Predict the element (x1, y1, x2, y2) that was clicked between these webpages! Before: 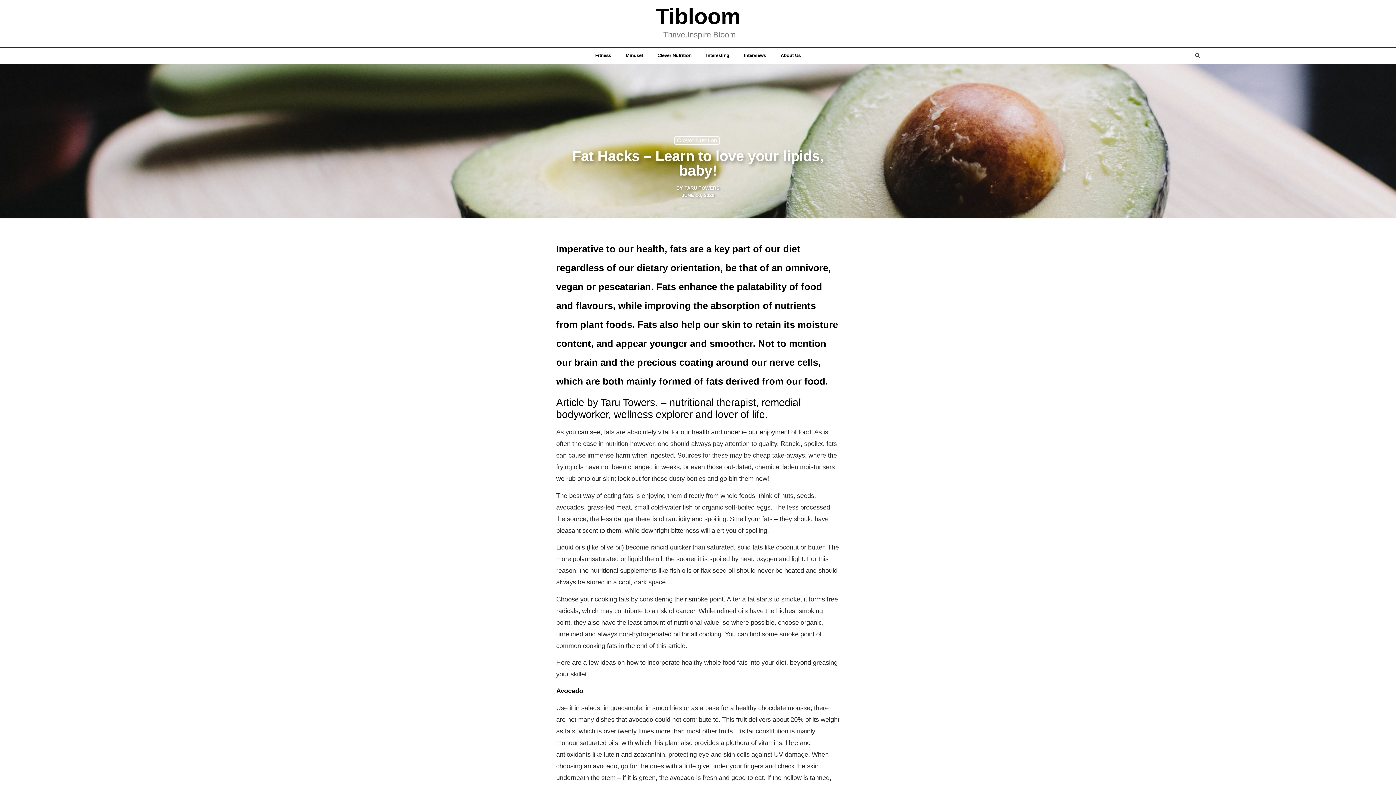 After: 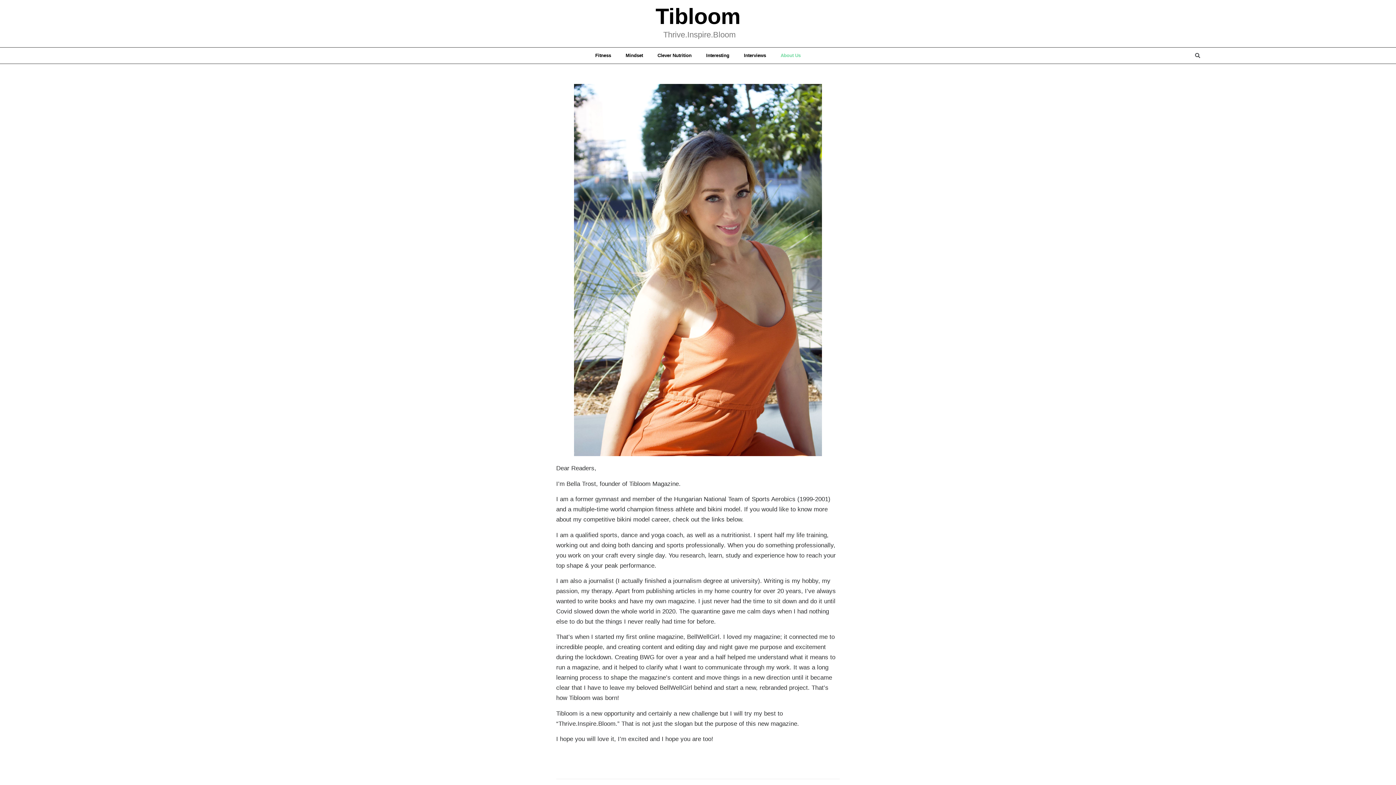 Action: label: About Us bbox: (773, 47, 808, 63)